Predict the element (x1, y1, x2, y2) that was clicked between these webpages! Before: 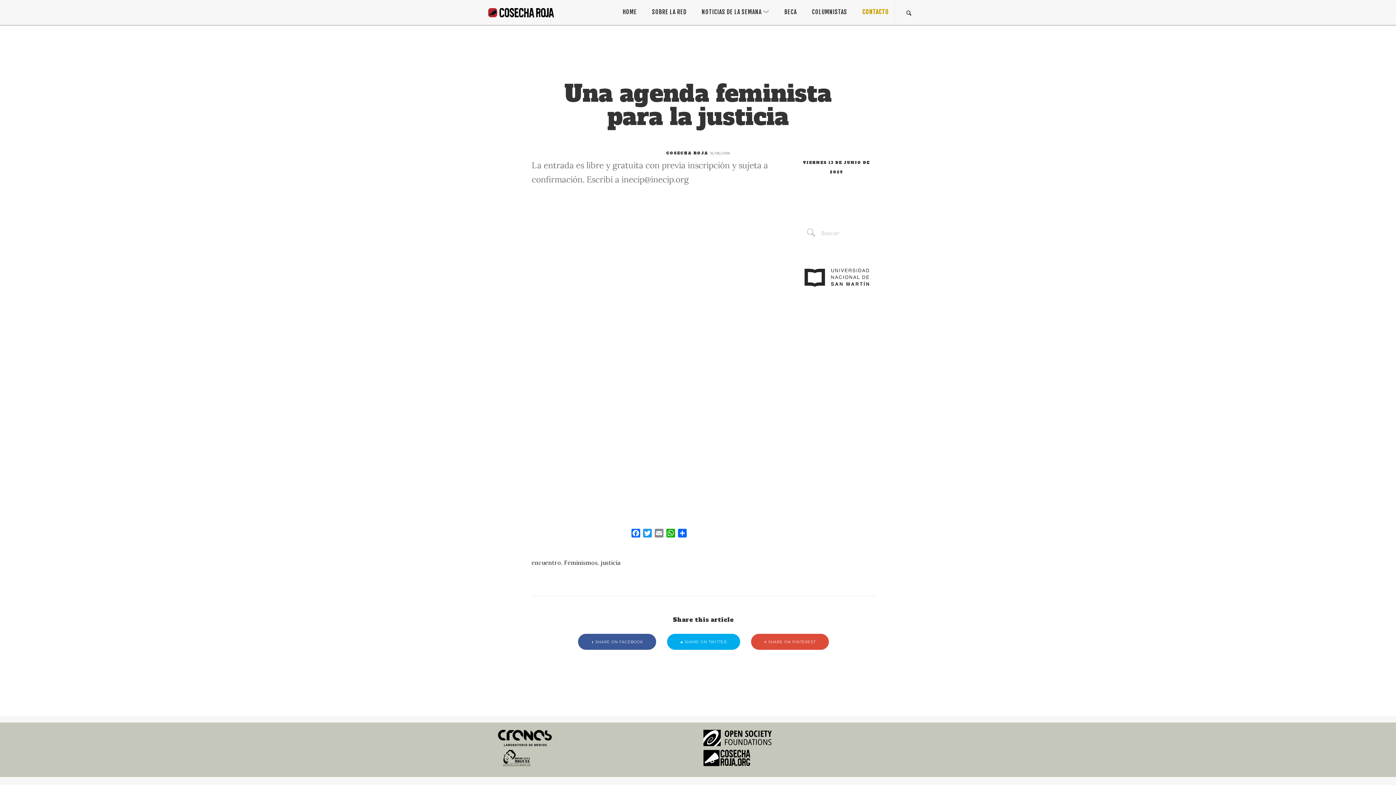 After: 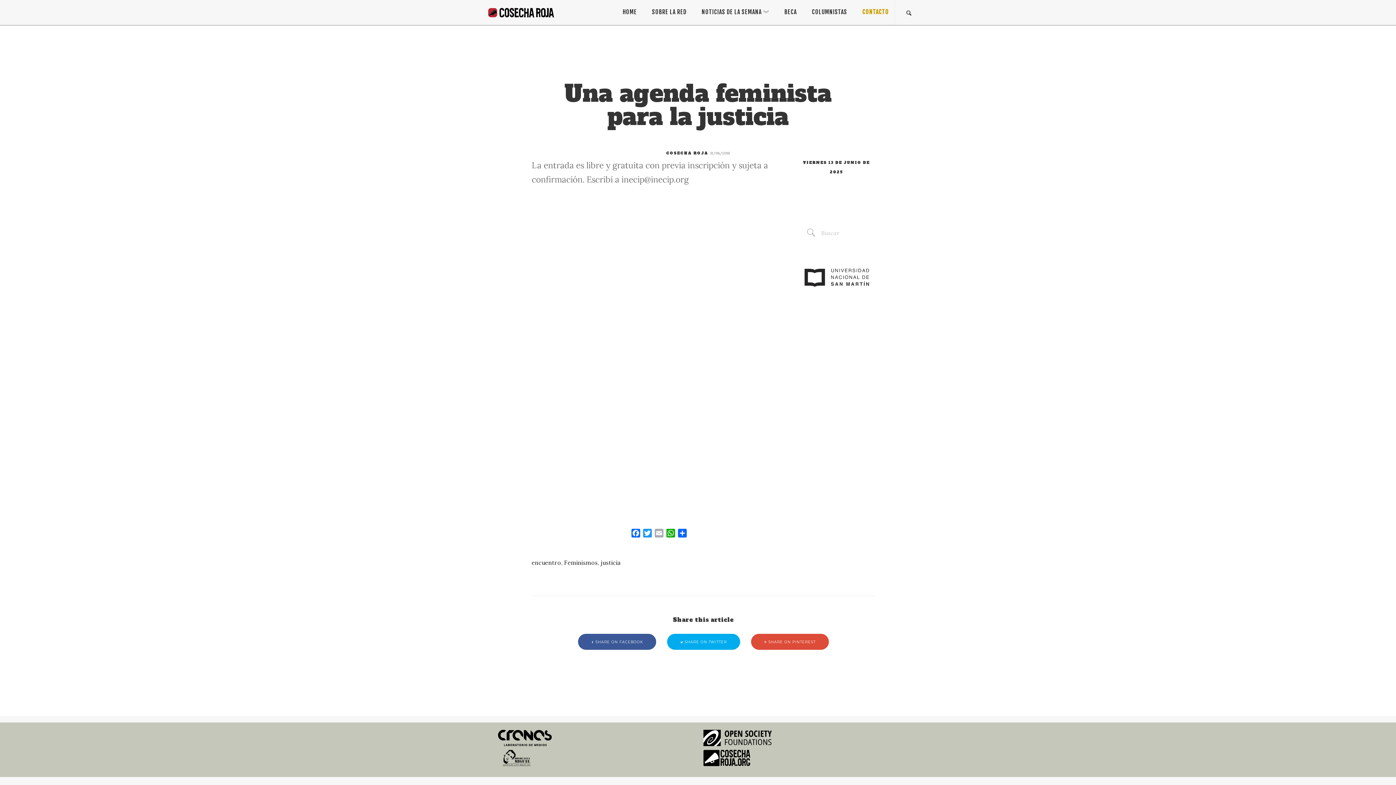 Action: bbox: (653, 529, 665, 539) label: Email